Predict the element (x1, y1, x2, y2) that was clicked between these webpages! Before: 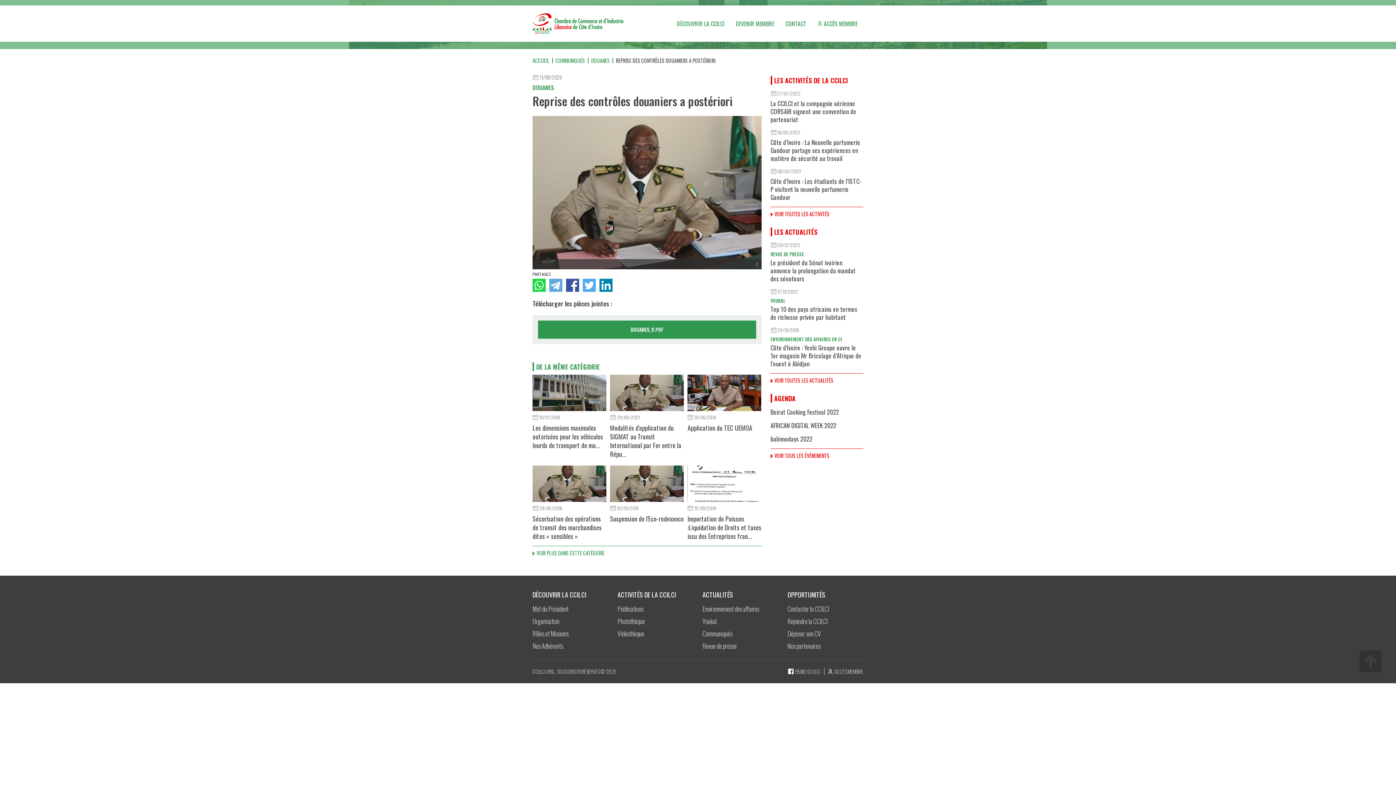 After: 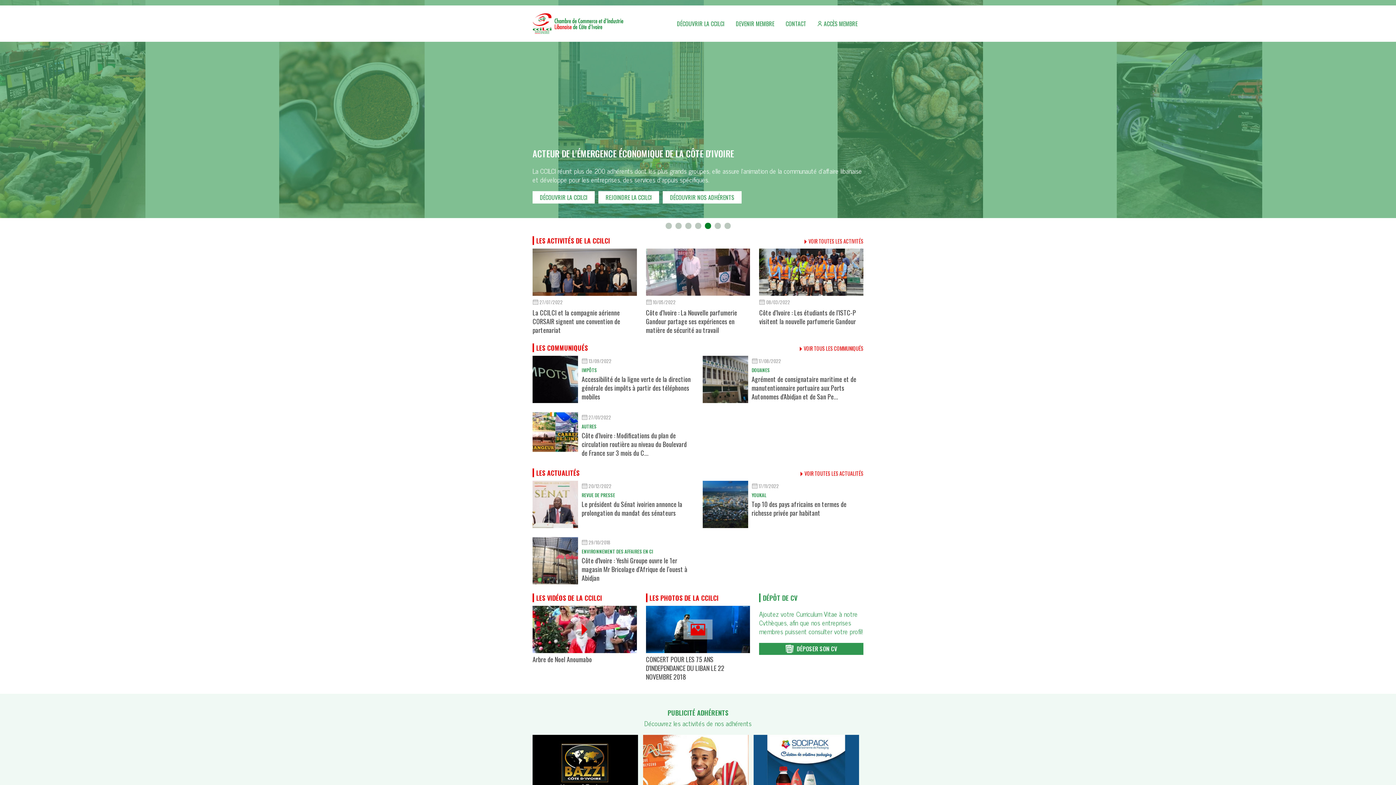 Action: label: ACCUEIL bbox: (532, 56, 549, 65)